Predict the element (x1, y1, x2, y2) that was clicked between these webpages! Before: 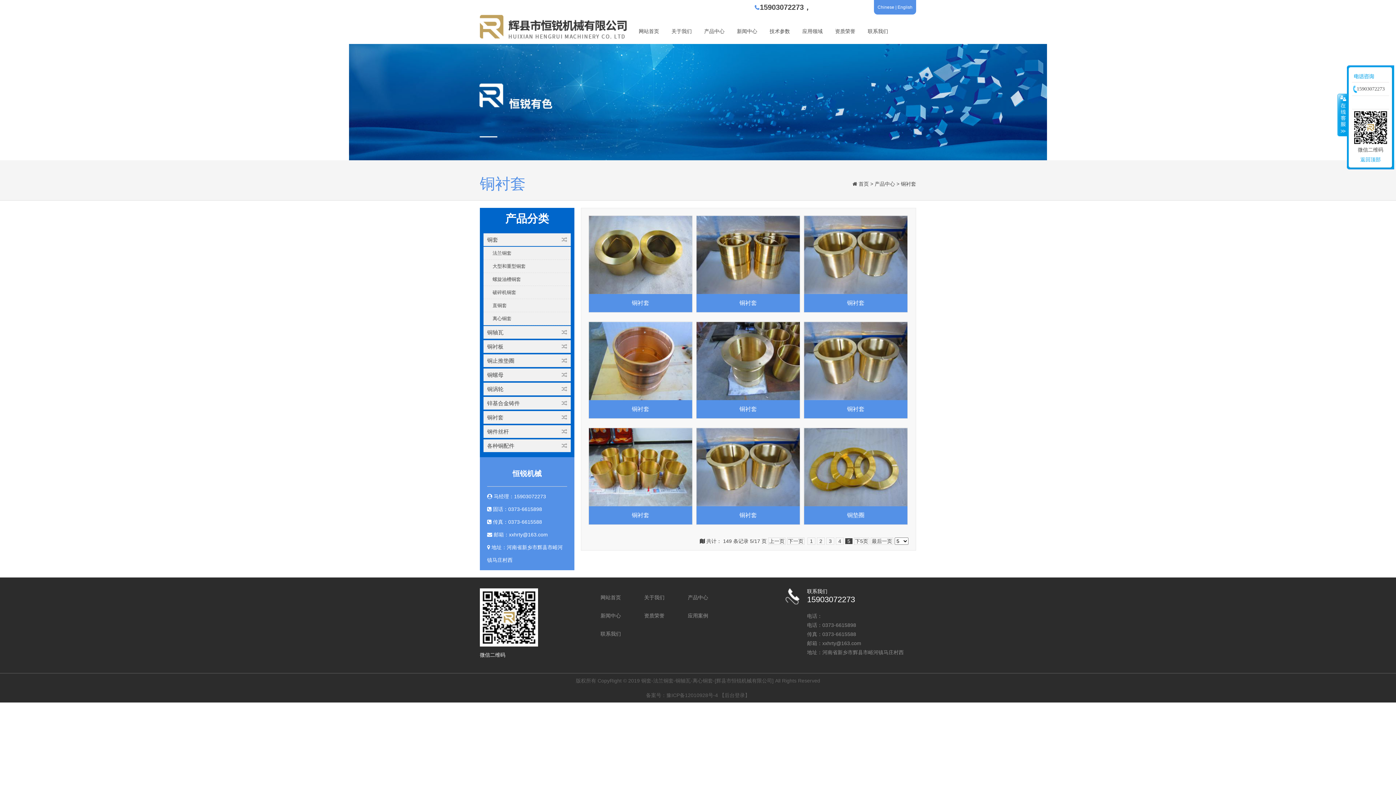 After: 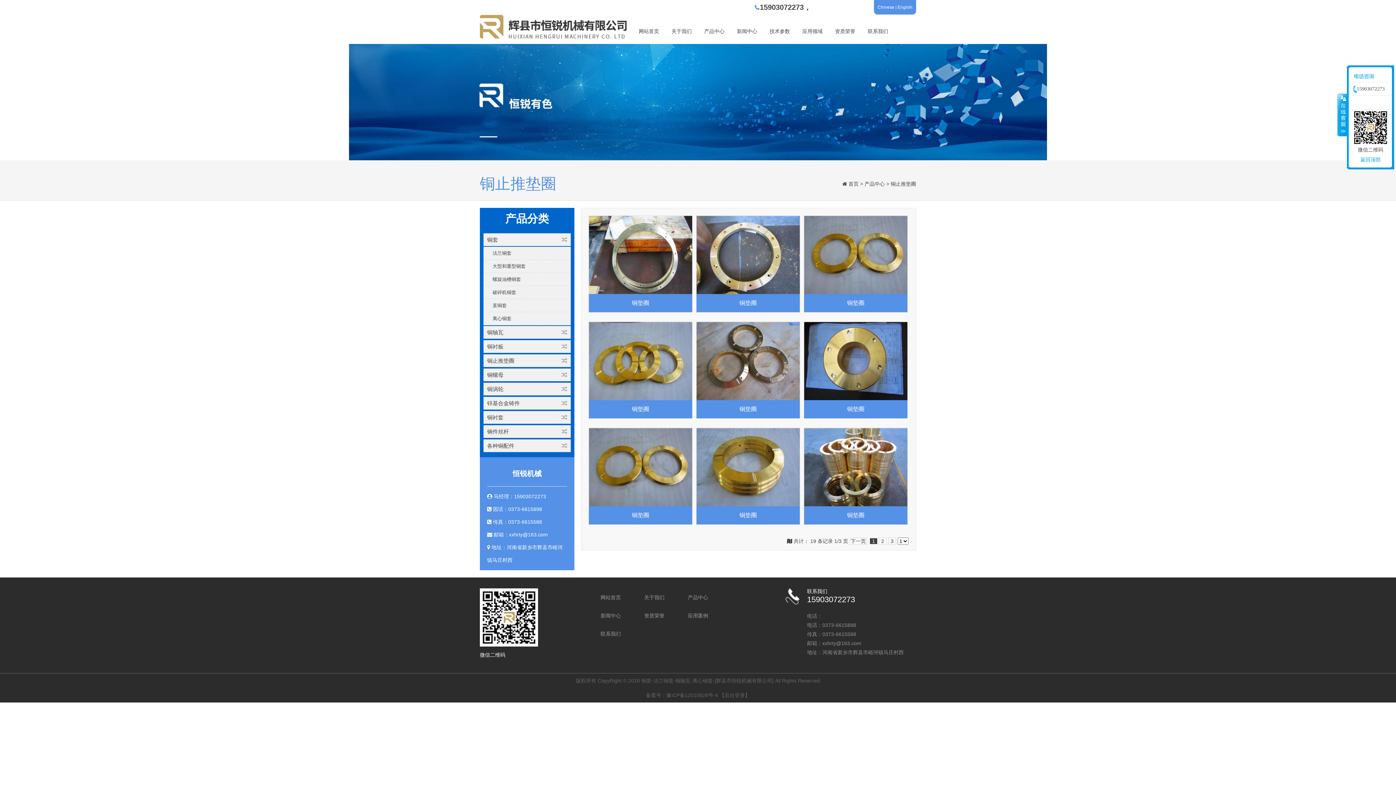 Action: bbox: (487, 354, 567, 367) label: 铜止推垫圈